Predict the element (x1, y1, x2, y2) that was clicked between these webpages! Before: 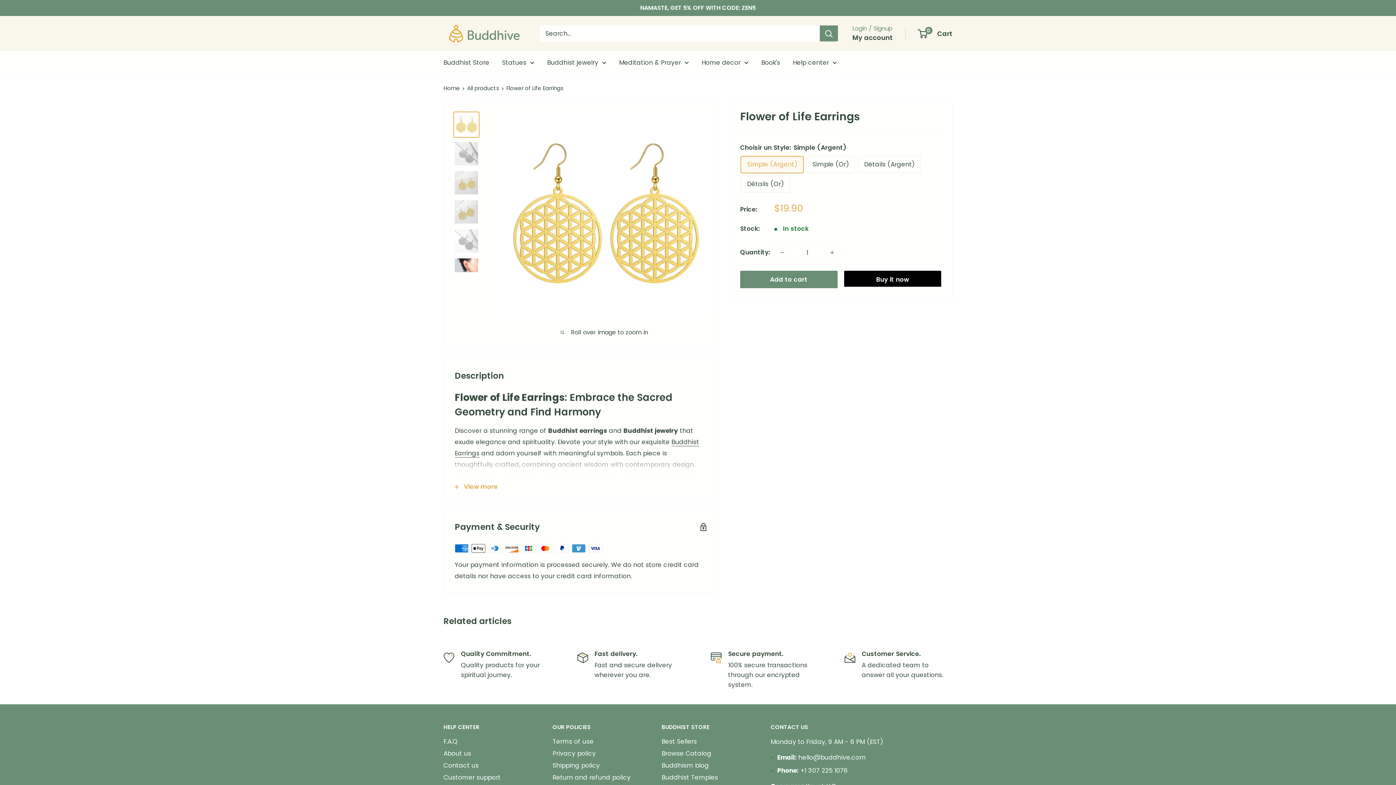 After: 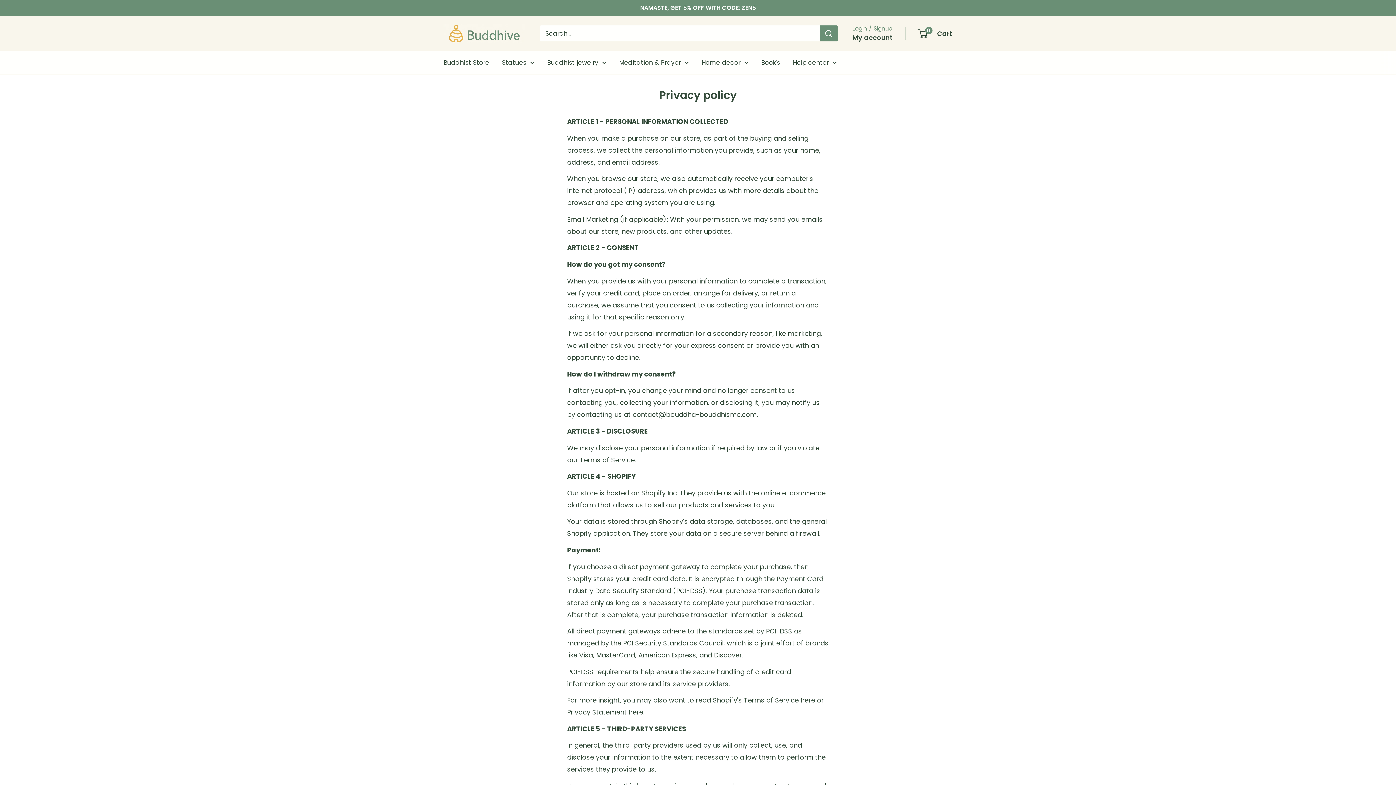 Action: bbox: (552, 747, 636, 759) label: Privacy policy